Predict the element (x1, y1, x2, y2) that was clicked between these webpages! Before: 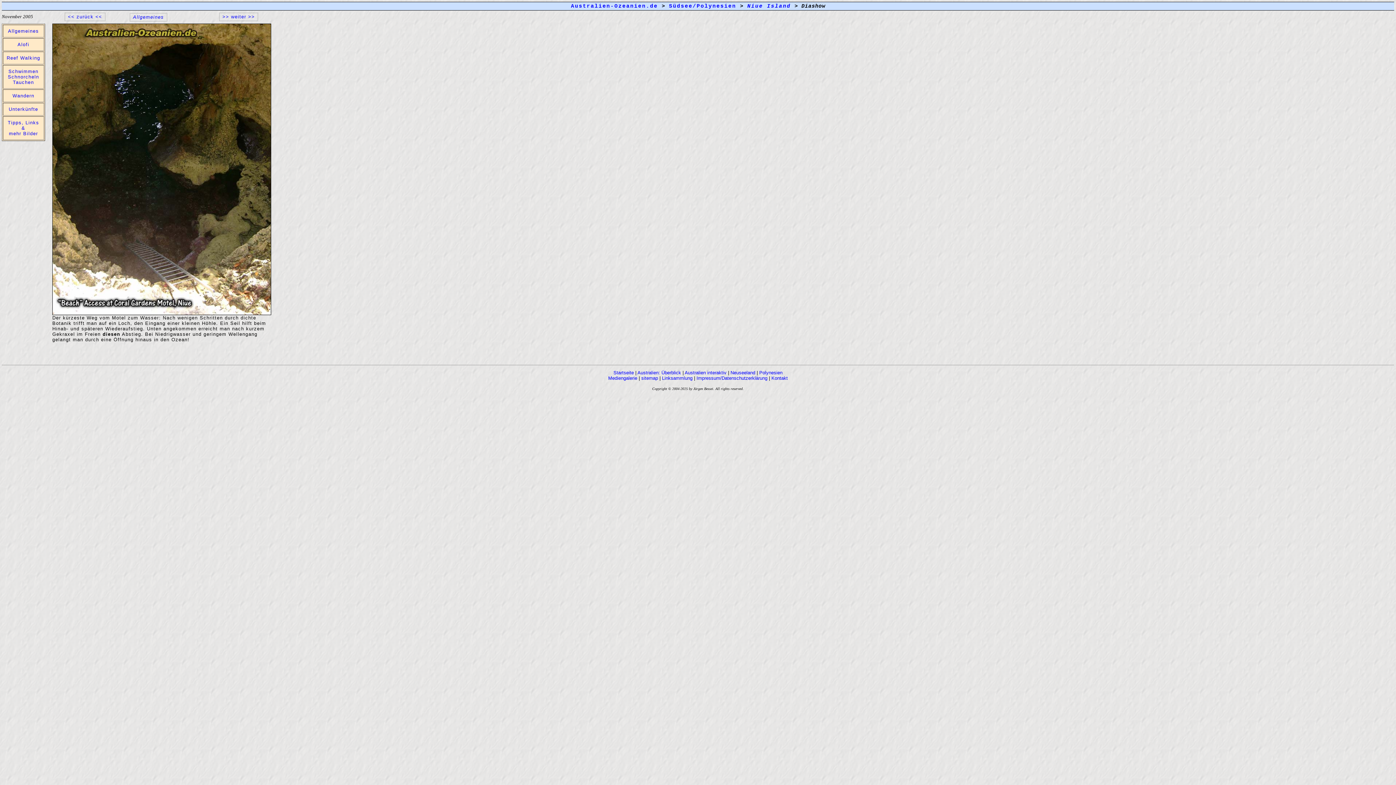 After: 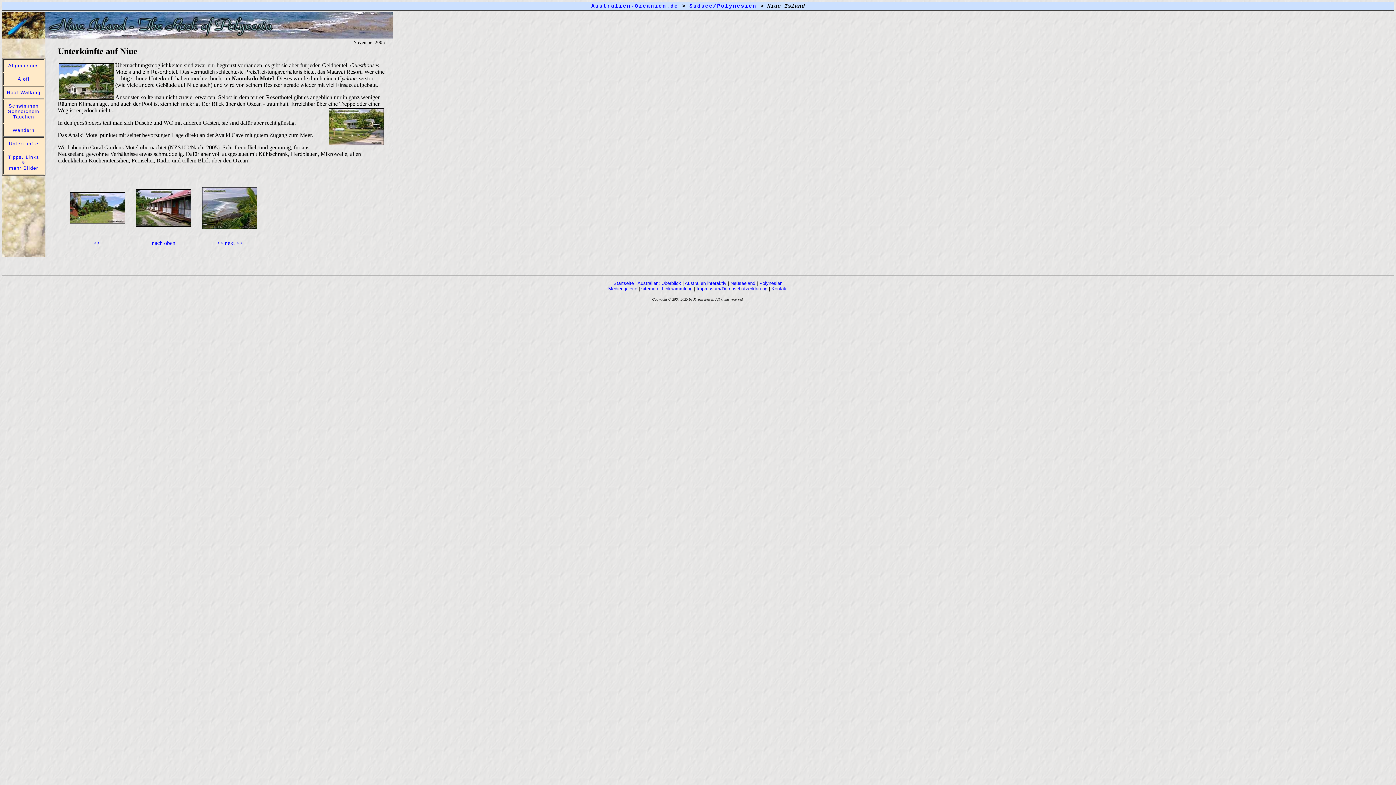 Action: label: Unterkünfte bbox: (8, 106, 38, 112)